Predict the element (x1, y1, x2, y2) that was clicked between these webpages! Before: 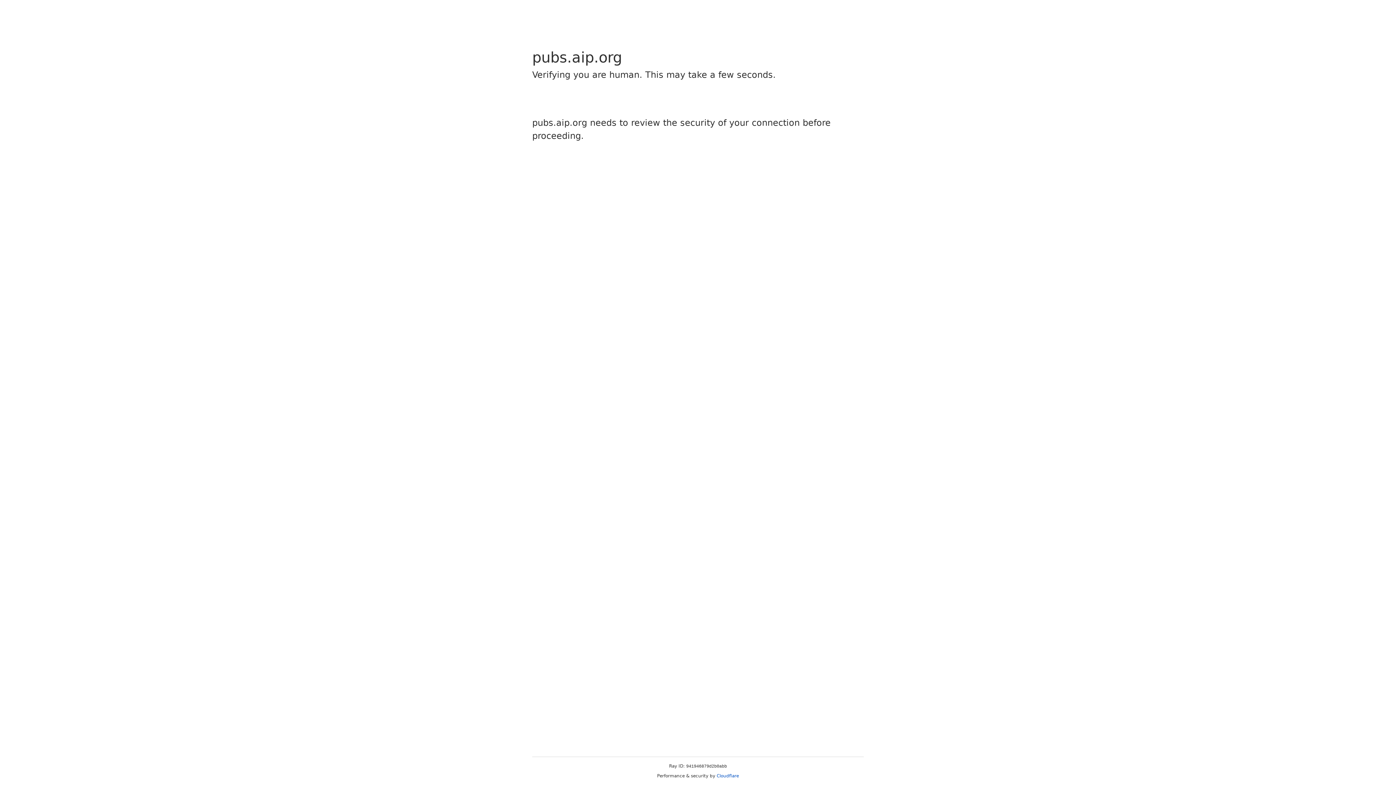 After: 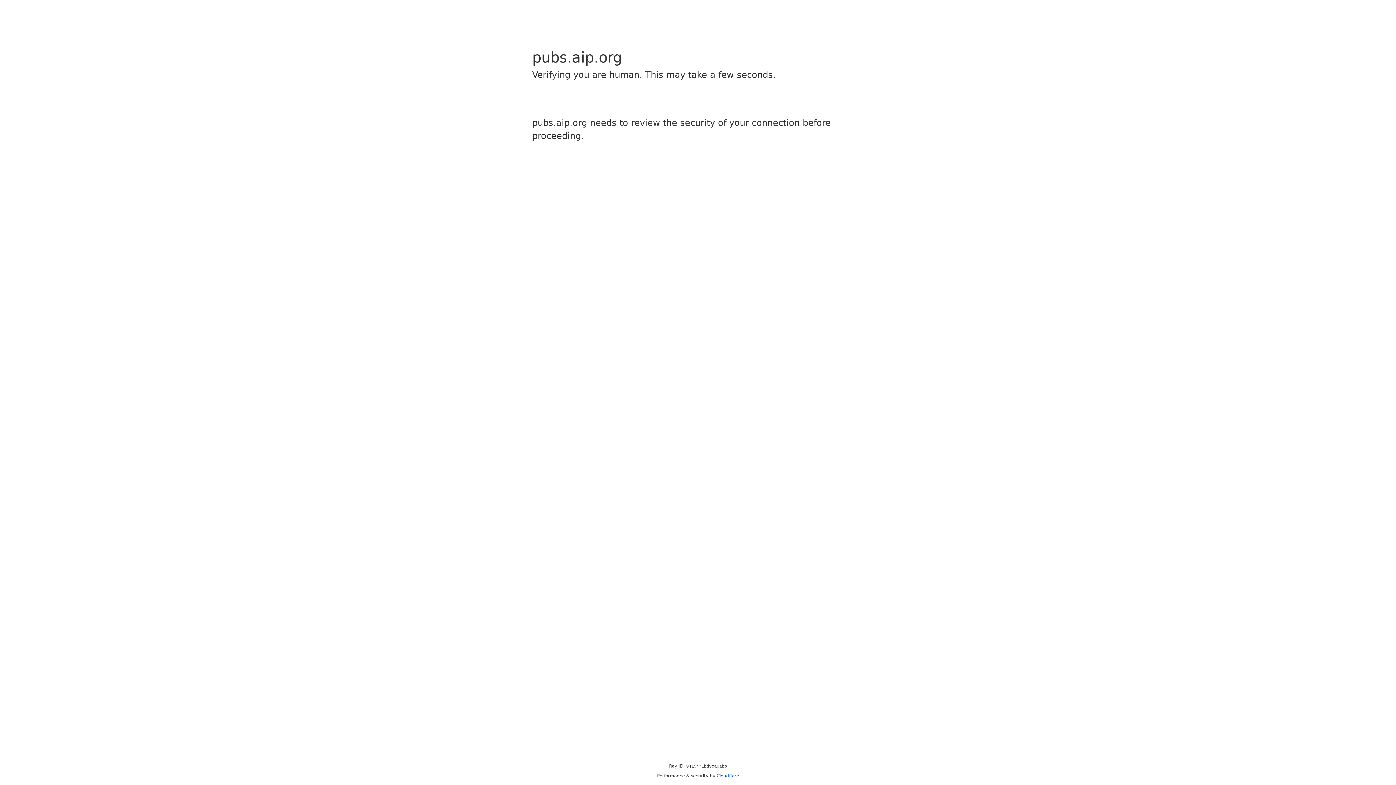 Action: label: Cloudflare bbox: (716, 773, 739, 778)